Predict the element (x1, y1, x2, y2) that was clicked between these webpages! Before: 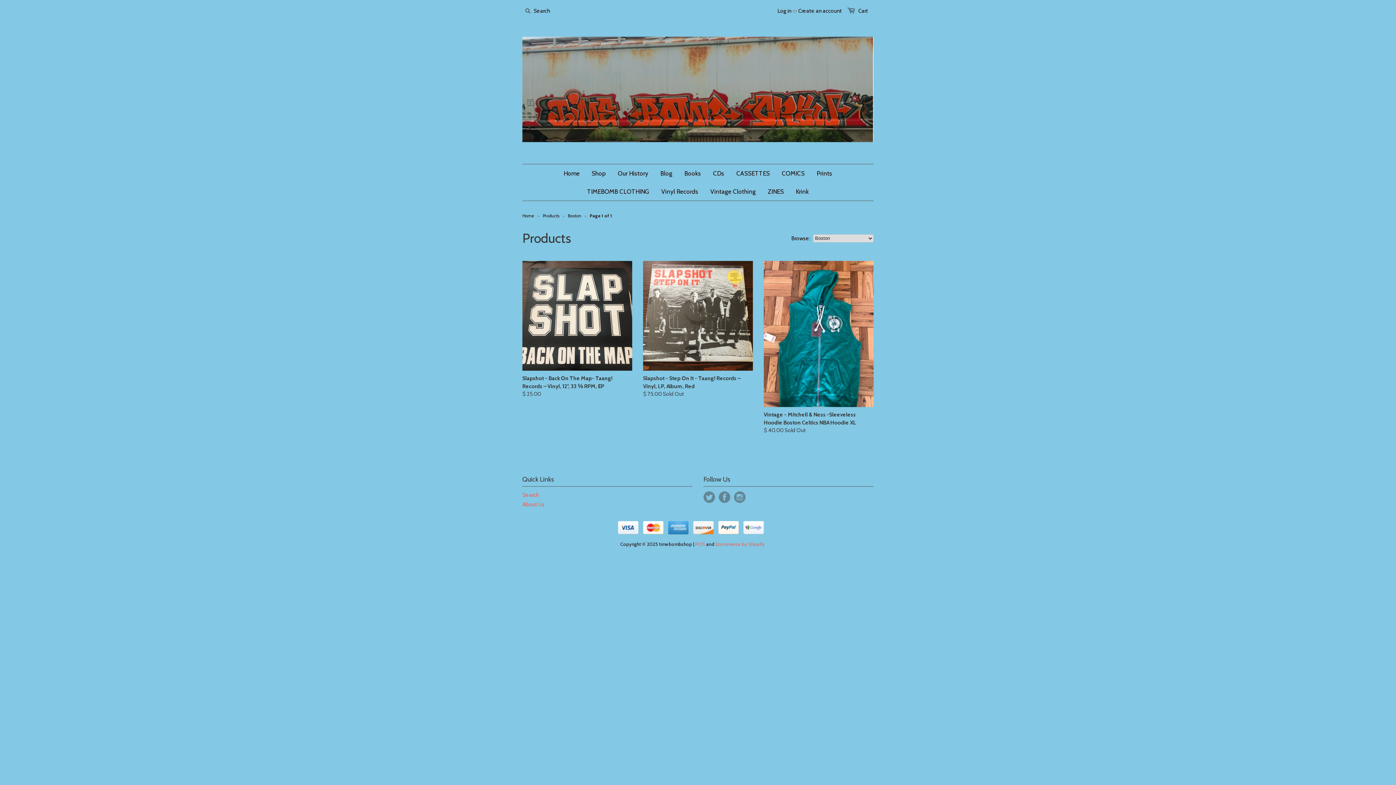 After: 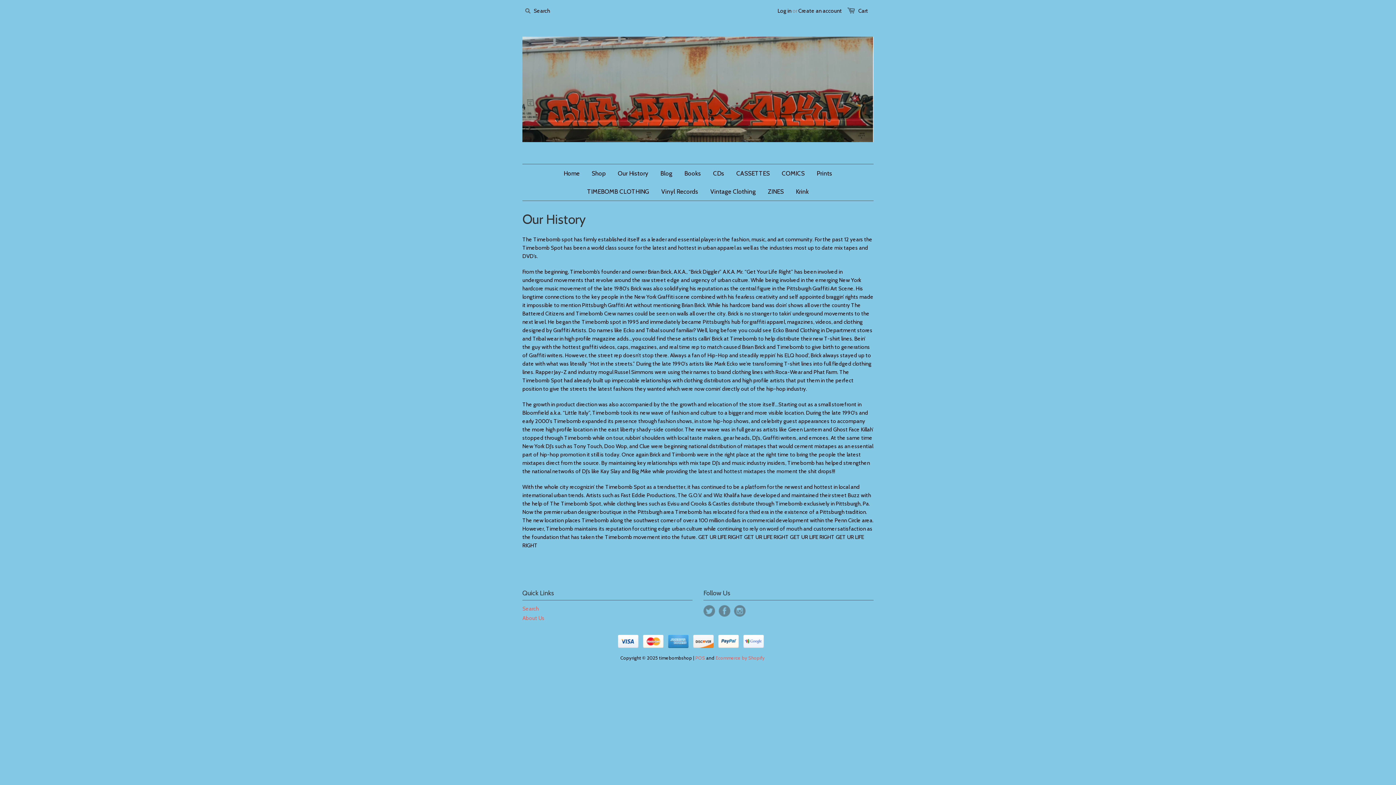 Action: label: About Us bbox: (522, 501, 544, 508)